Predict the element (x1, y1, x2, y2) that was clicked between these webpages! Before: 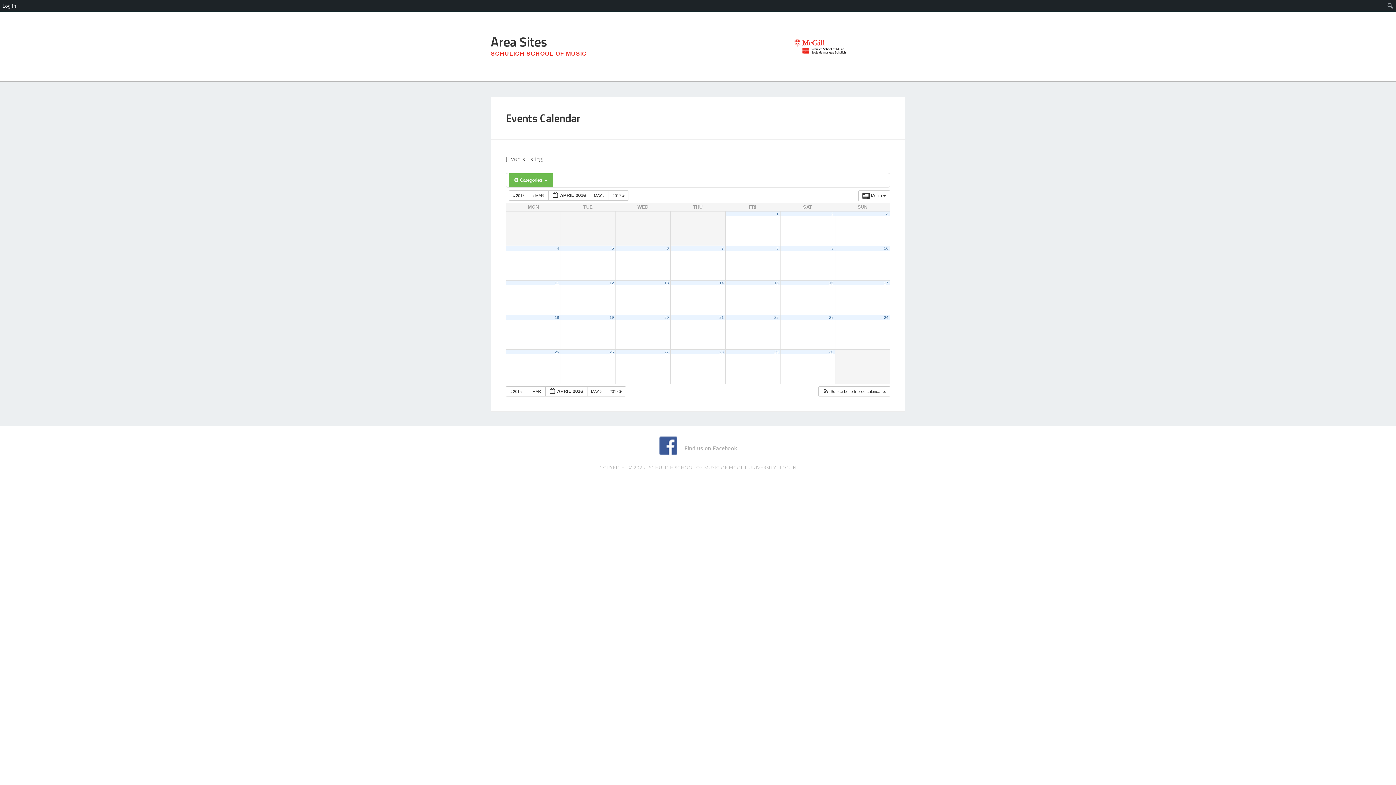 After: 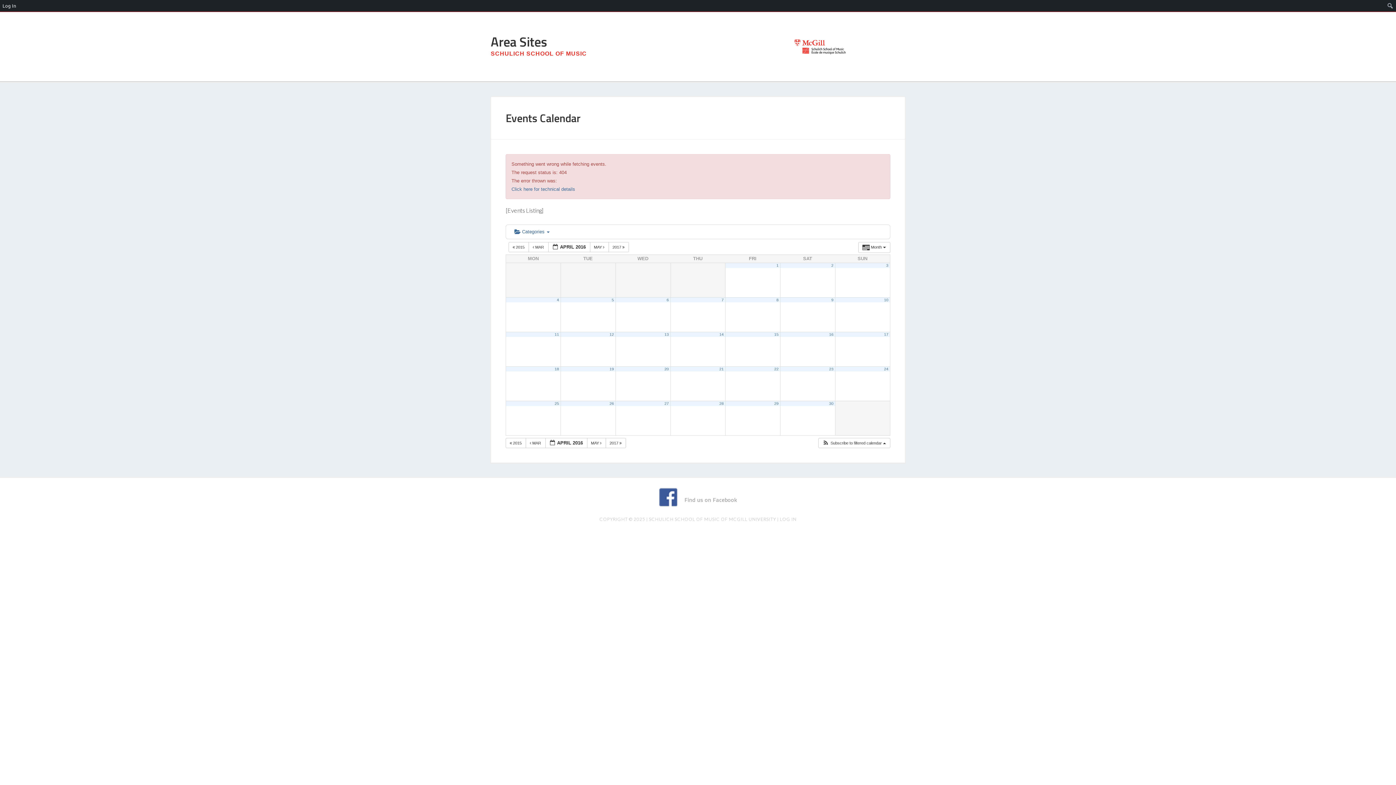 Action: bbox: (829, 349, 833, 354) label: 30